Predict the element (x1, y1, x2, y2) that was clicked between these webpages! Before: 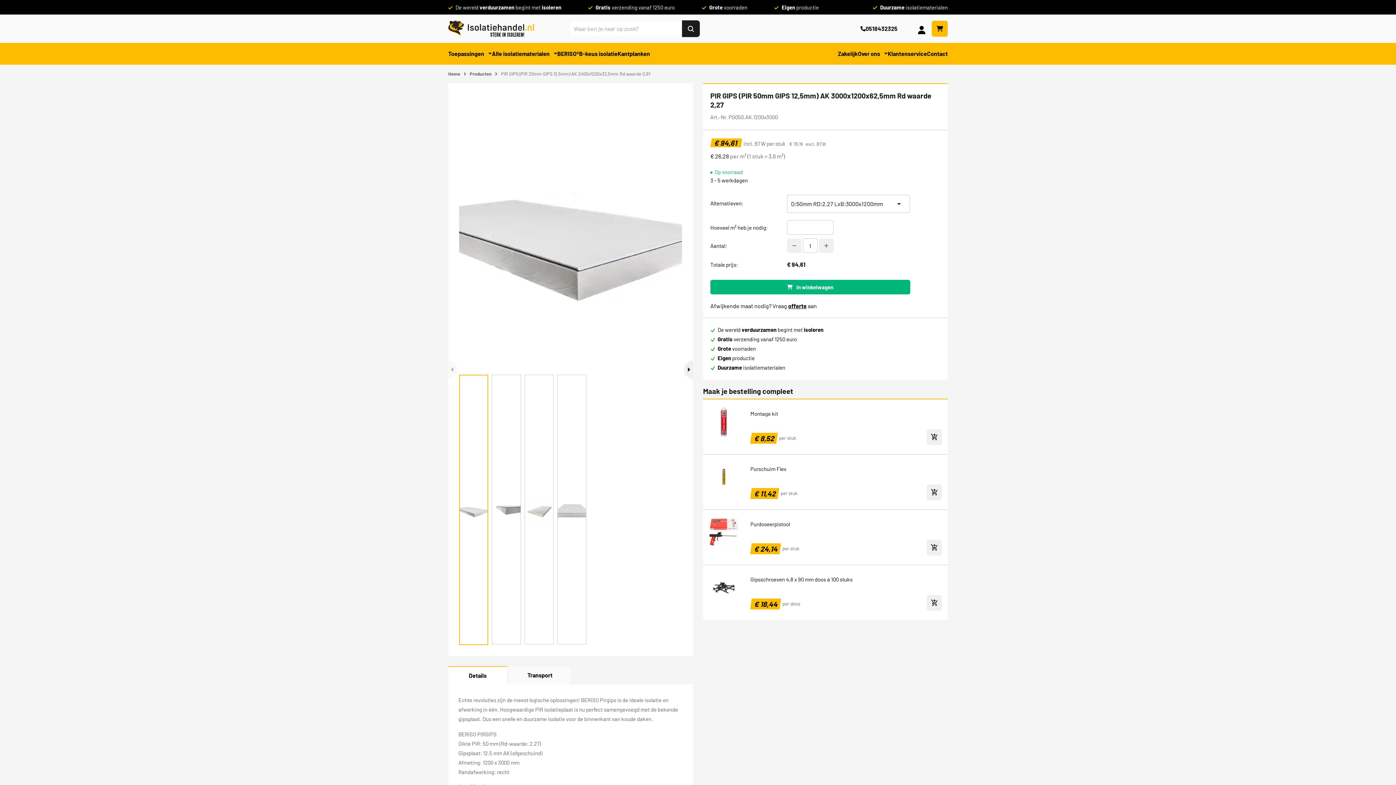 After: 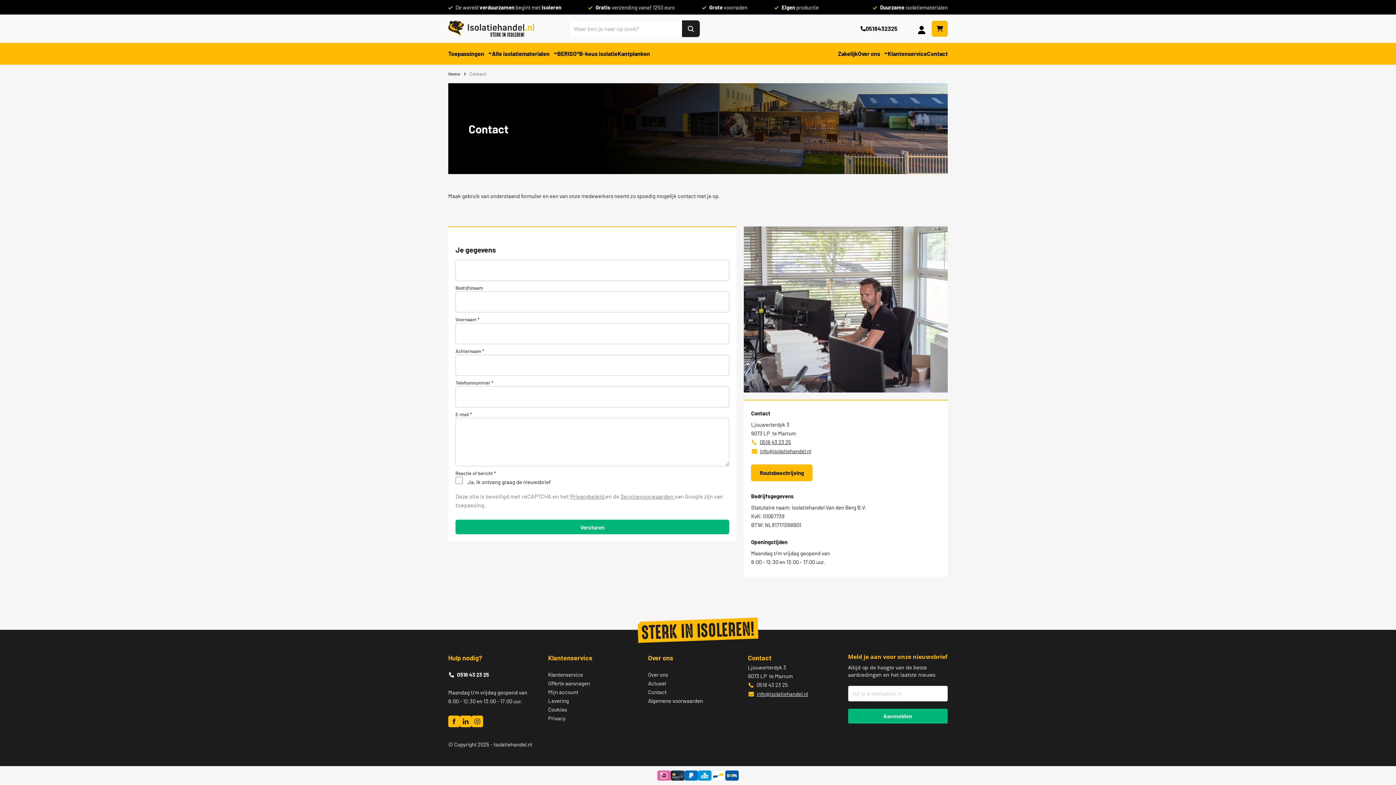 Action: bbox: (927, 42, 948, 64) label: Contact